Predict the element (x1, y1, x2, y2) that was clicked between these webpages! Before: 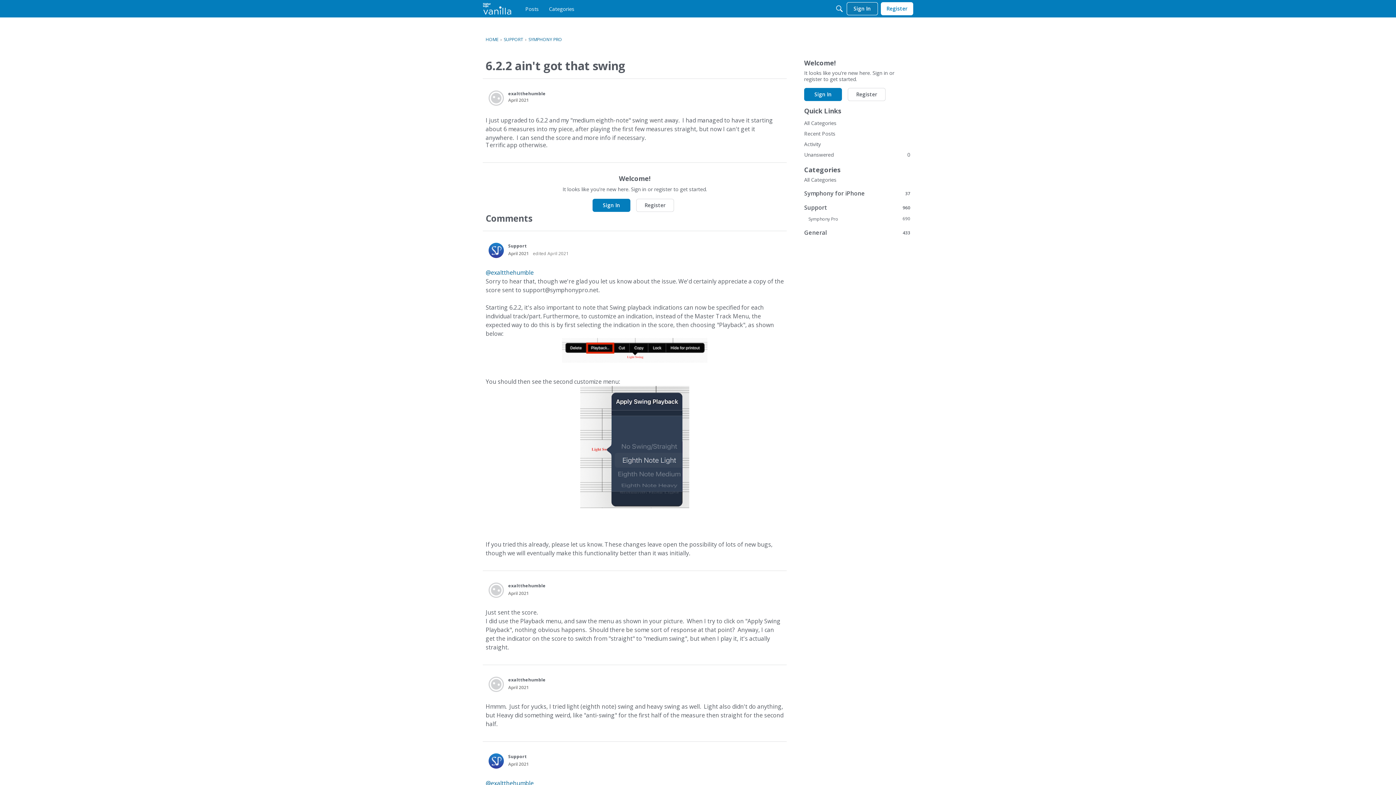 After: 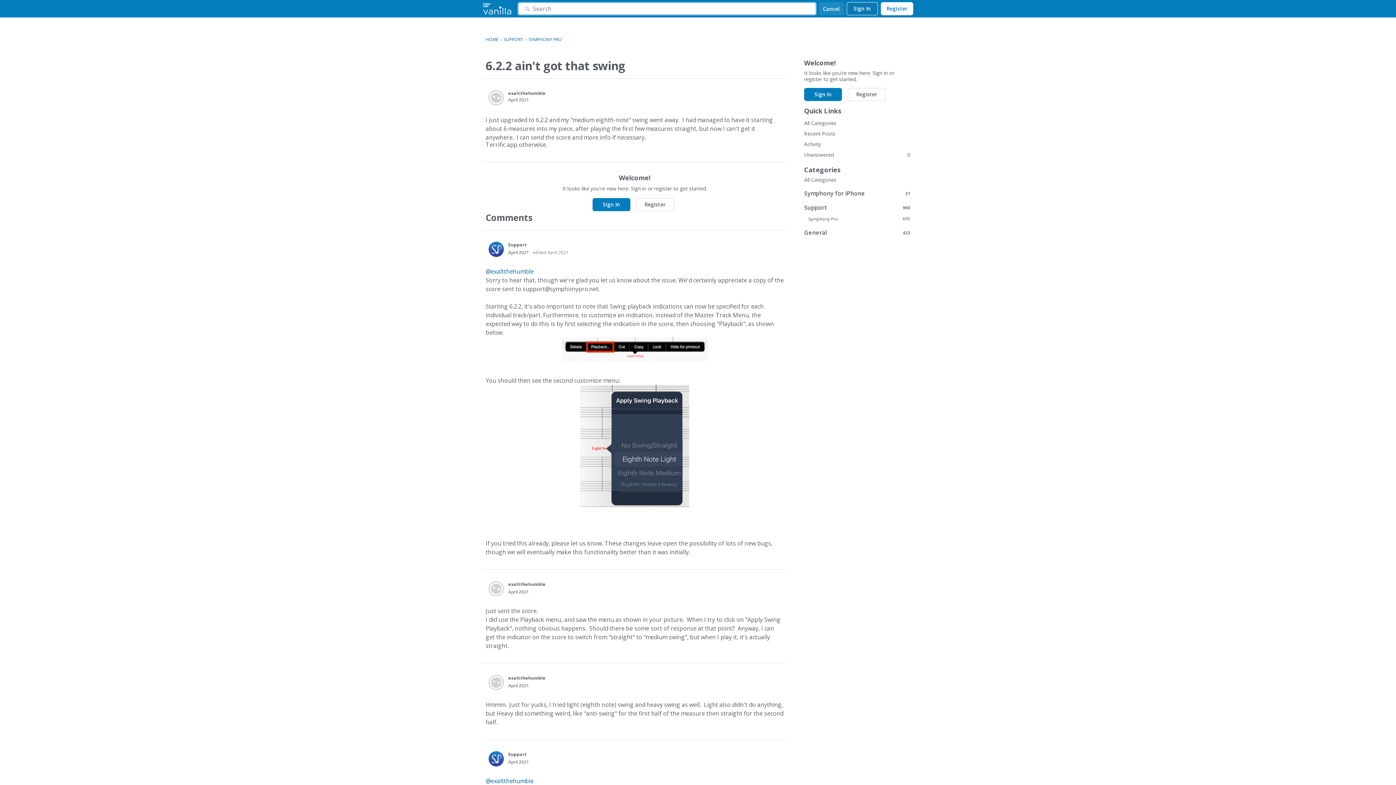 Action: label: Search bbox: (832, 2, 846, 15)